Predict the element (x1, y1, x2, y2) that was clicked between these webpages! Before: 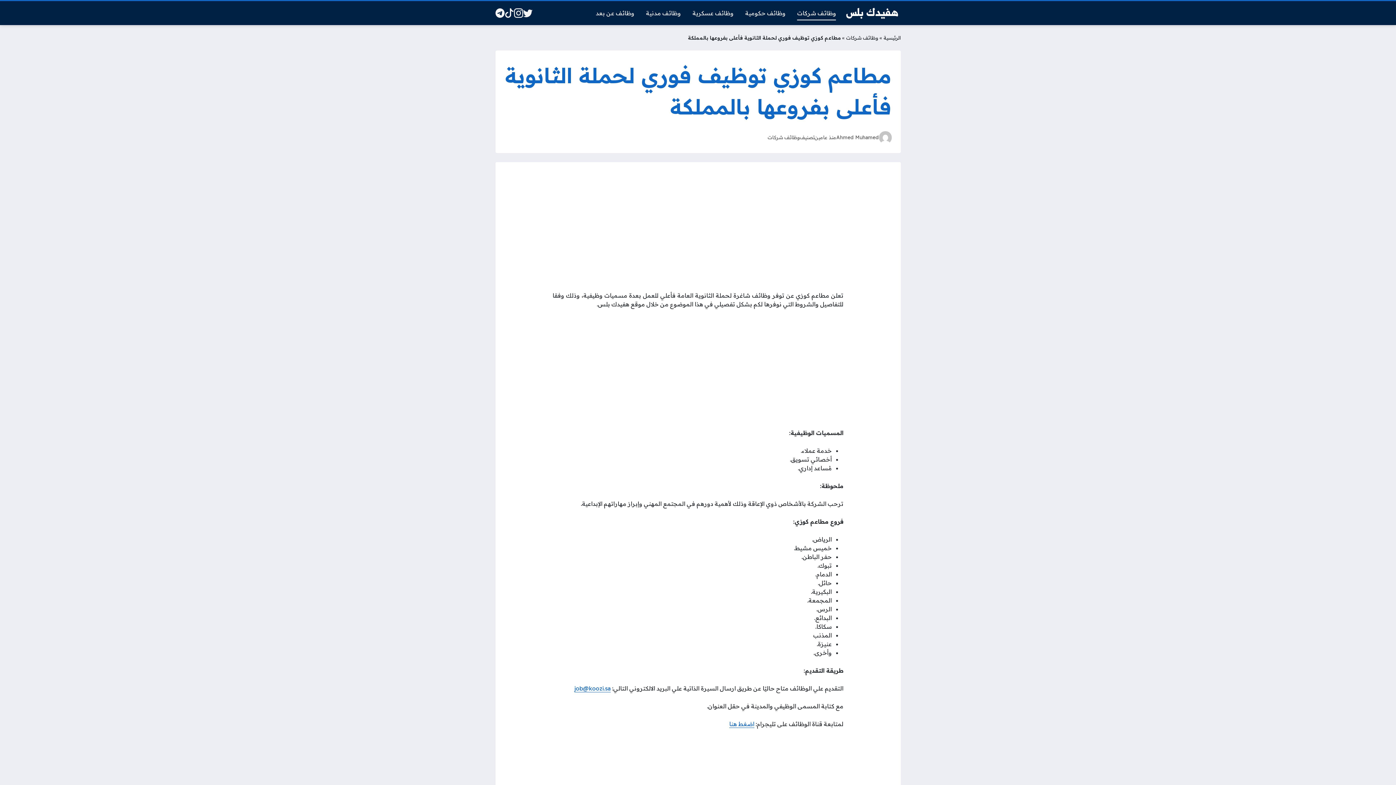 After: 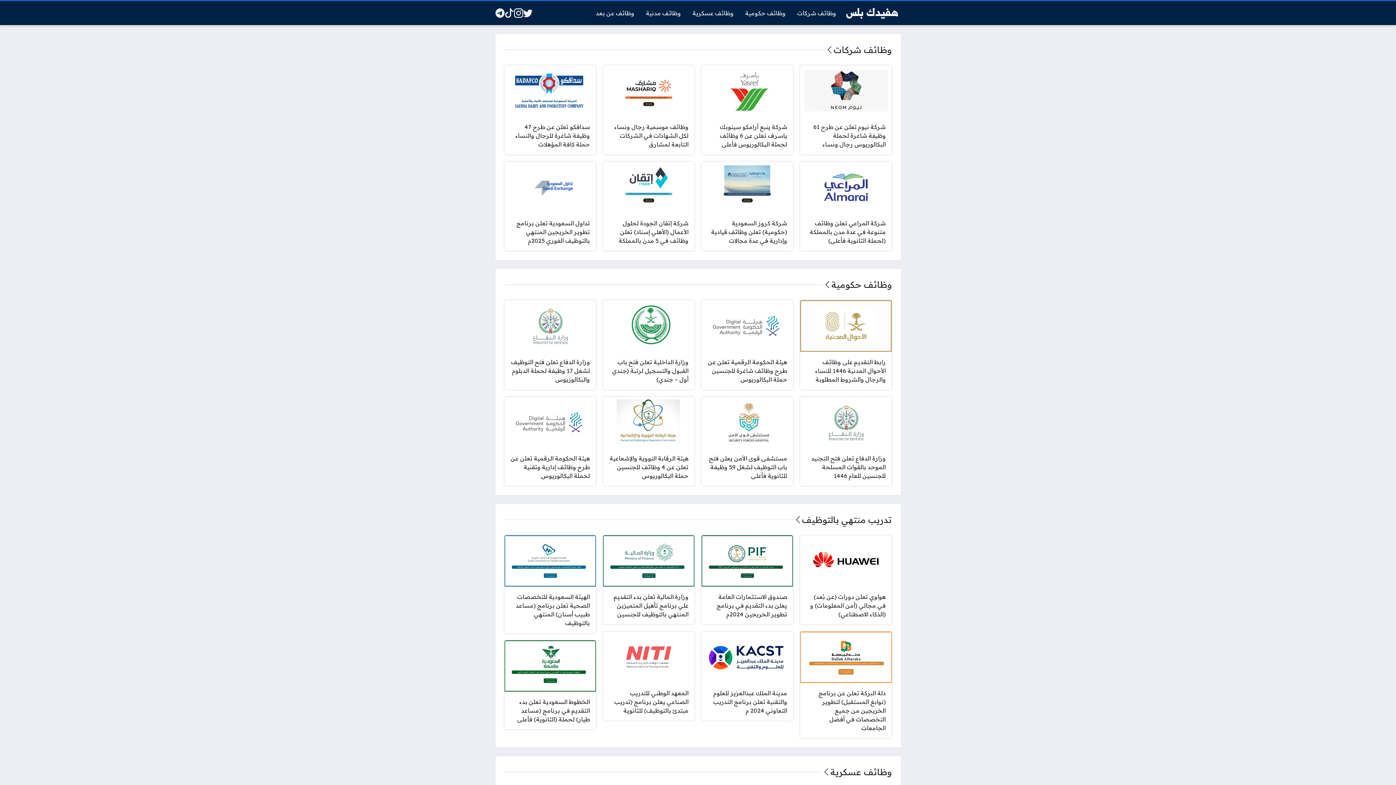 Action: bbox: (883, 34, 900, 40) label: الرئيسية